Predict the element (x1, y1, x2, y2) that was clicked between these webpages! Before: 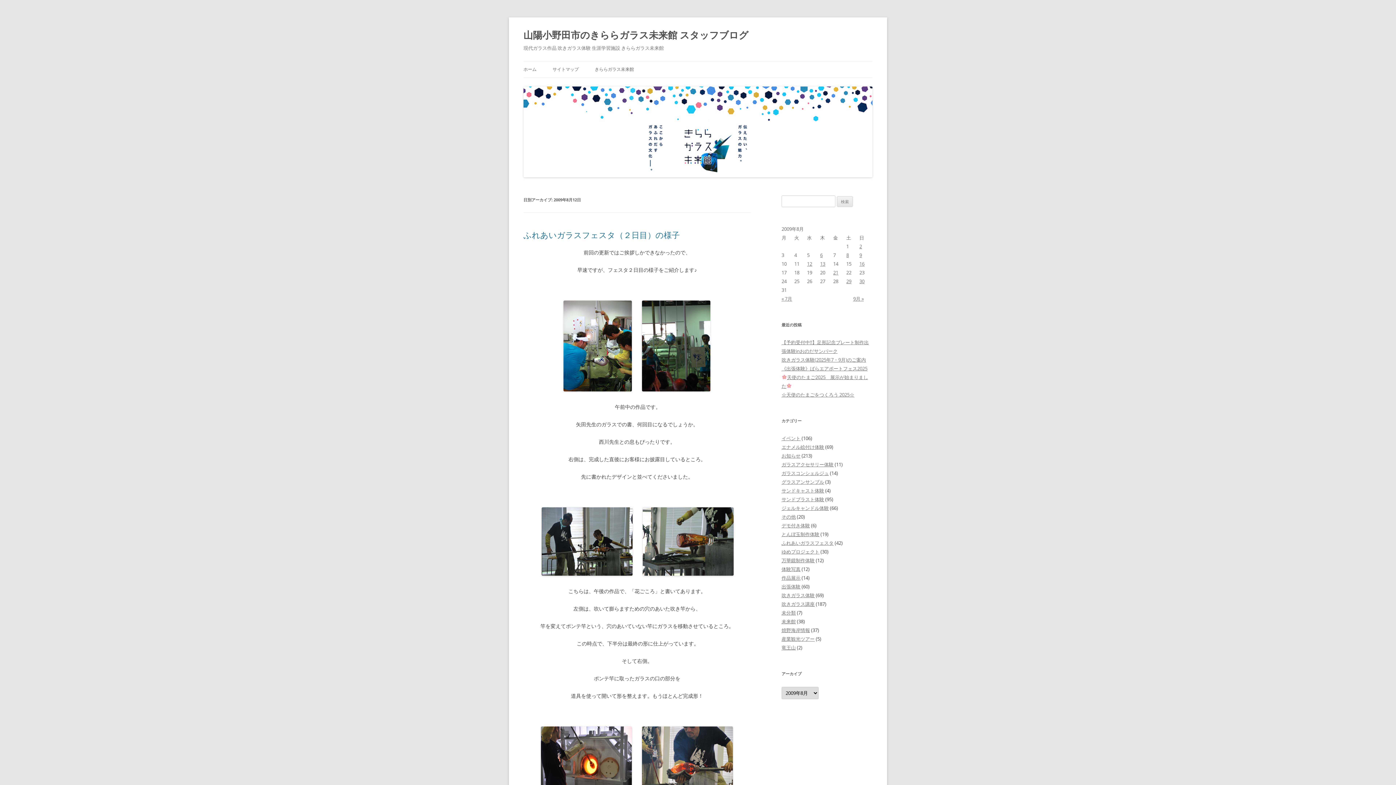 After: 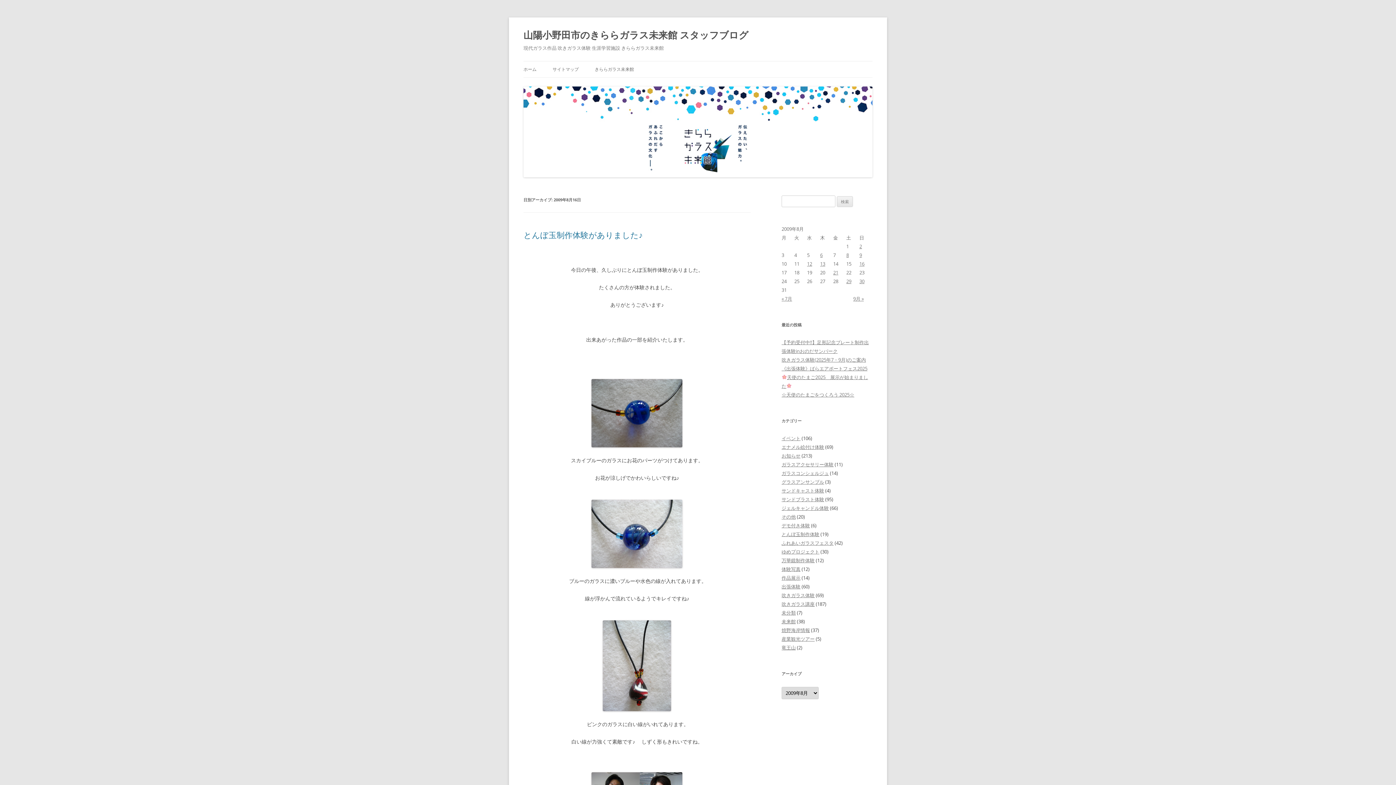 Action: label: 2009年8月16日 に投稿を公開 bbox: (859, 260, 864, 267)